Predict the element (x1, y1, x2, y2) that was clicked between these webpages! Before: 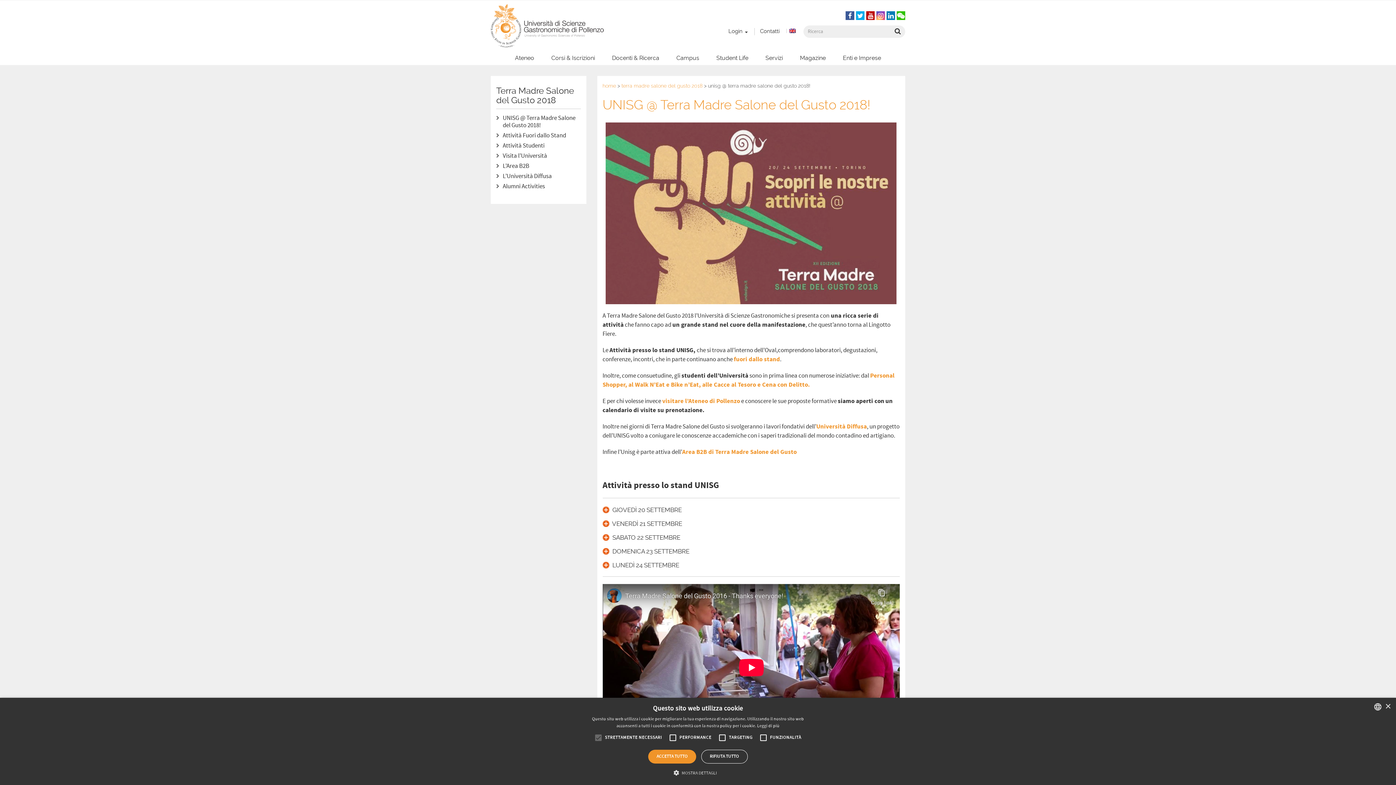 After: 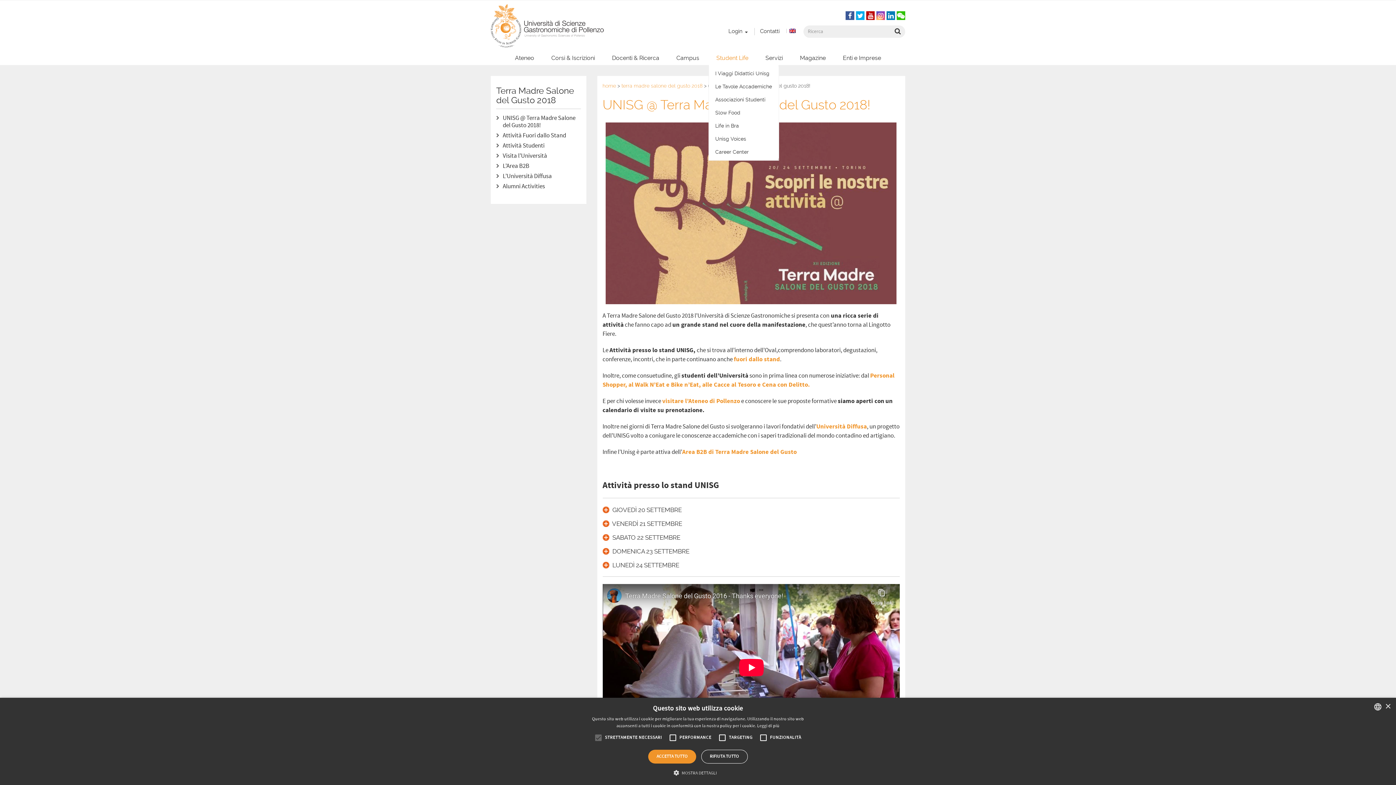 Action: bbox: (708, 51, 756, 65) label: Student Life